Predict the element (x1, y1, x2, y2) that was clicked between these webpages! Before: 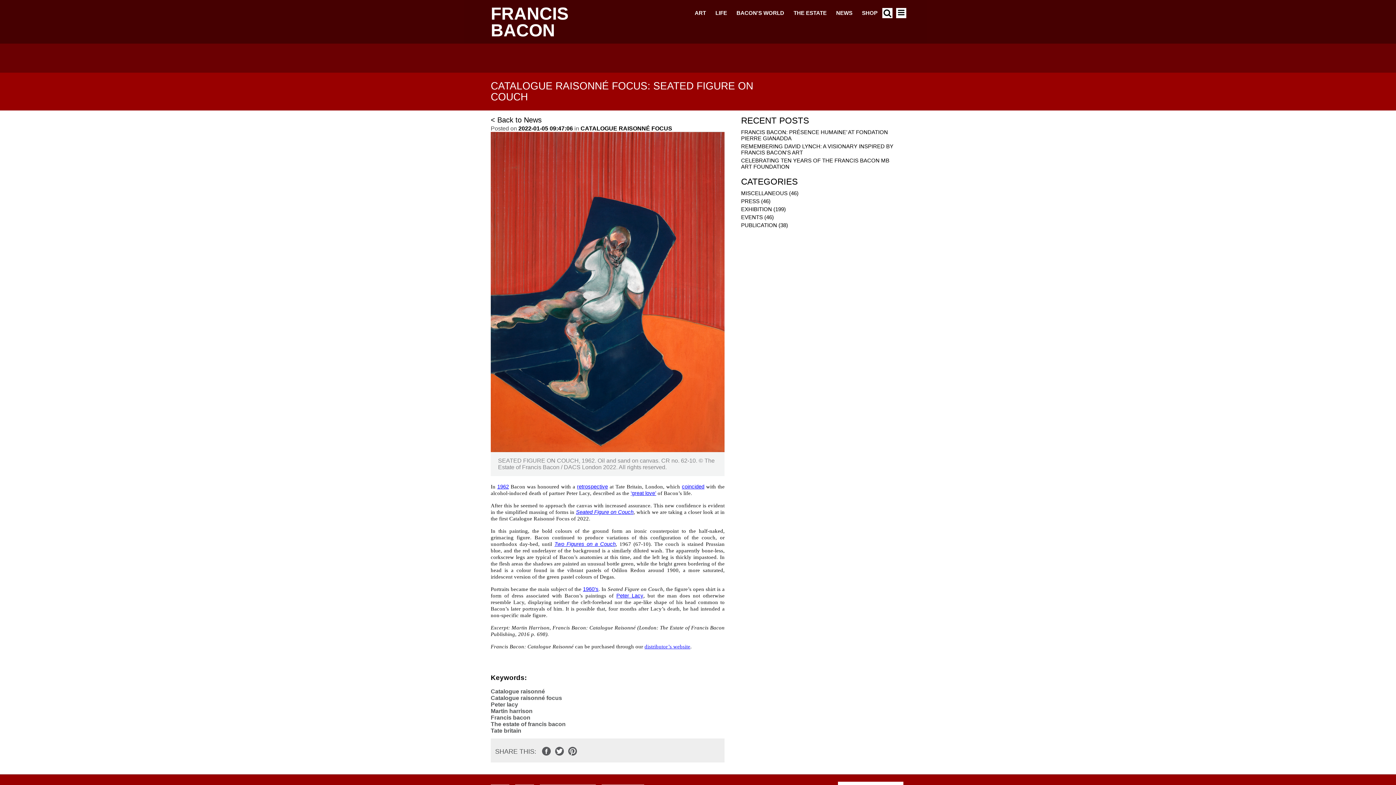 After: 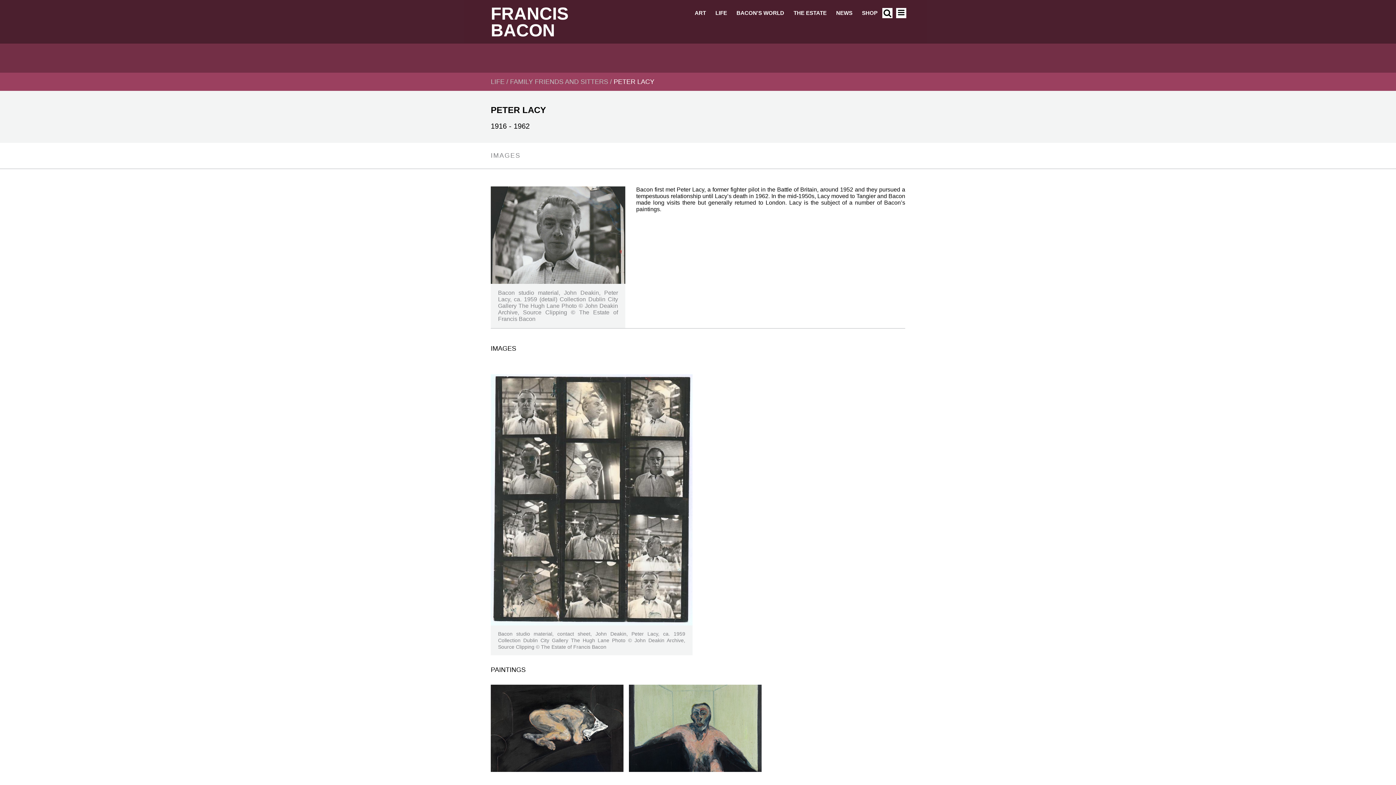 Action: label: Peter Lacy bbox: (616, 593, 643, 598)